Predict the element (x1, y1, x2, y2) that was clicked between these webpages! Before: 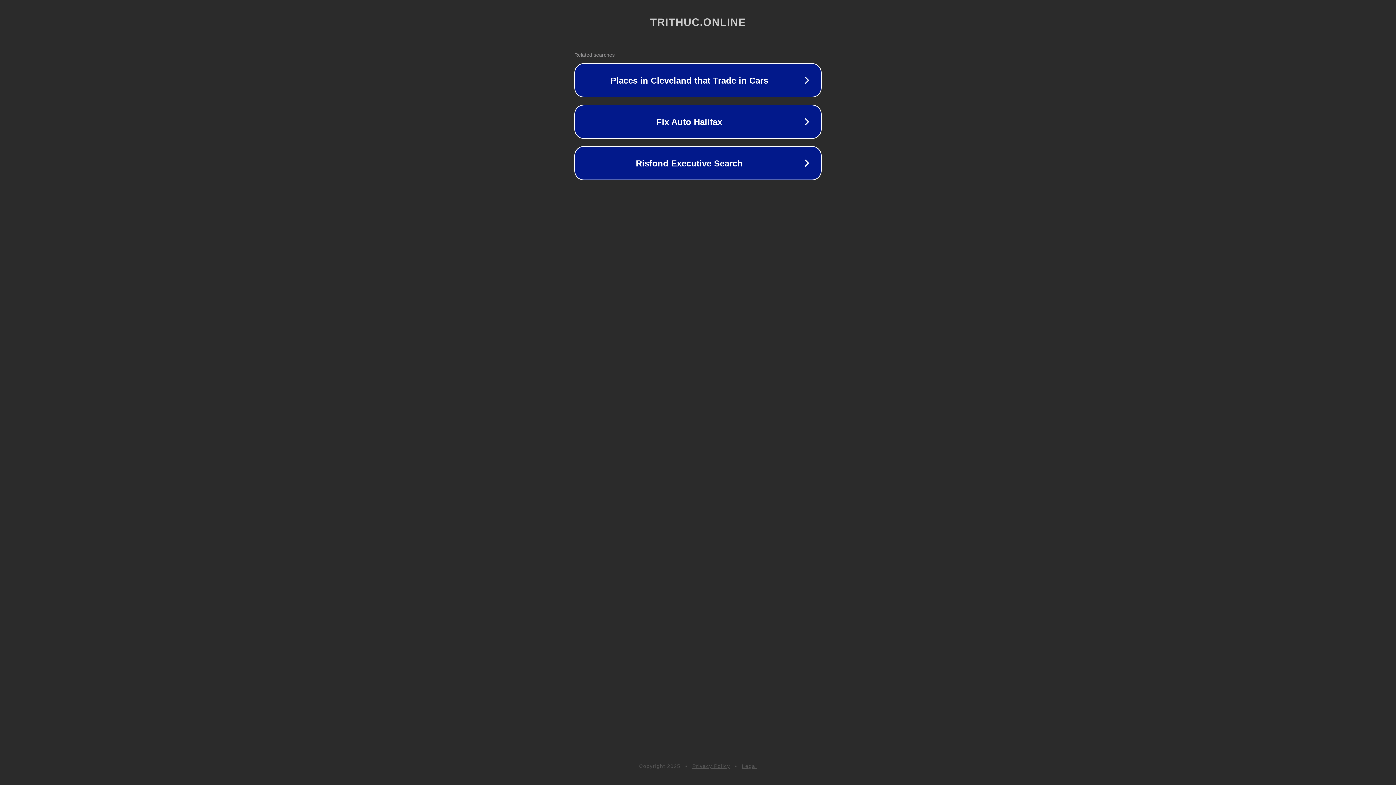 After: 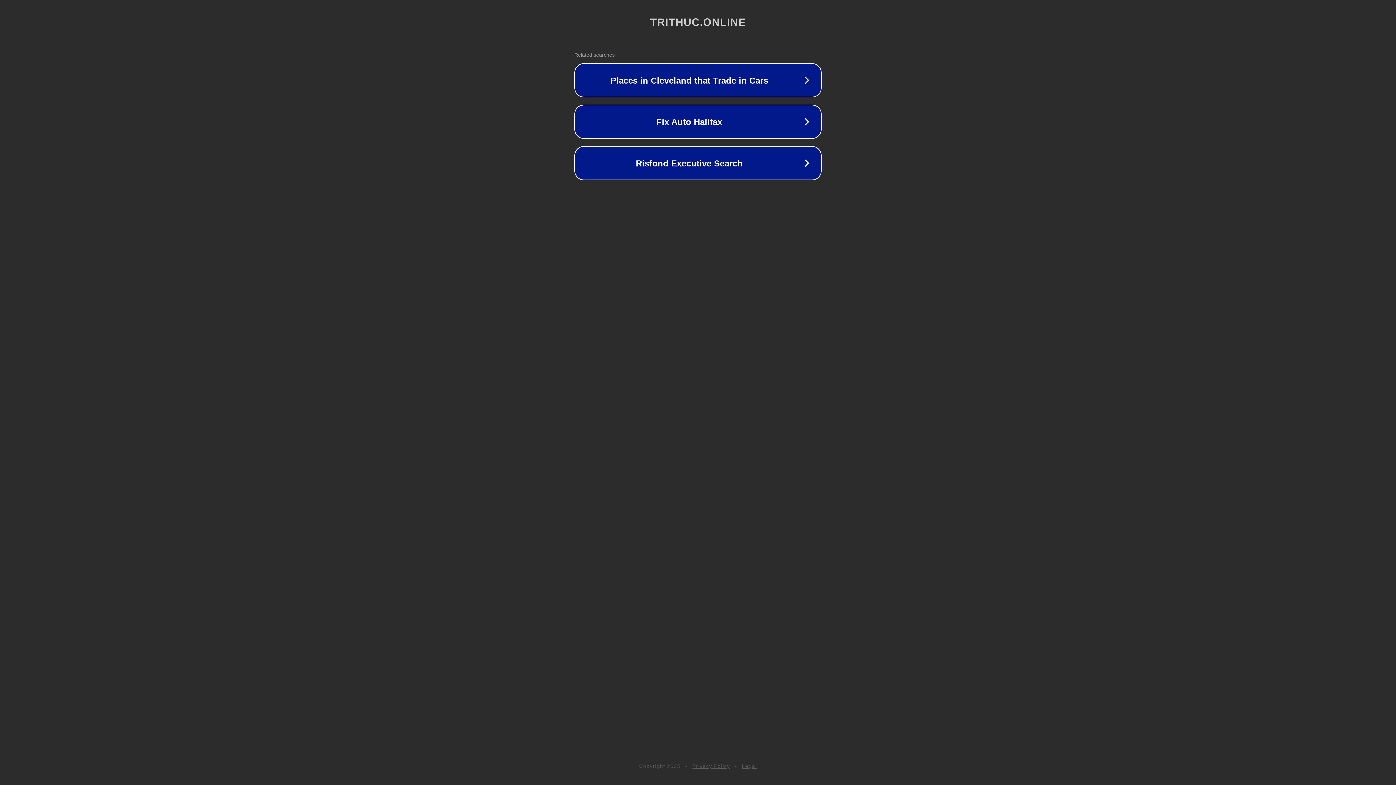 Action: bbox: (692, 763, 730, 769) label: Privacy Policy